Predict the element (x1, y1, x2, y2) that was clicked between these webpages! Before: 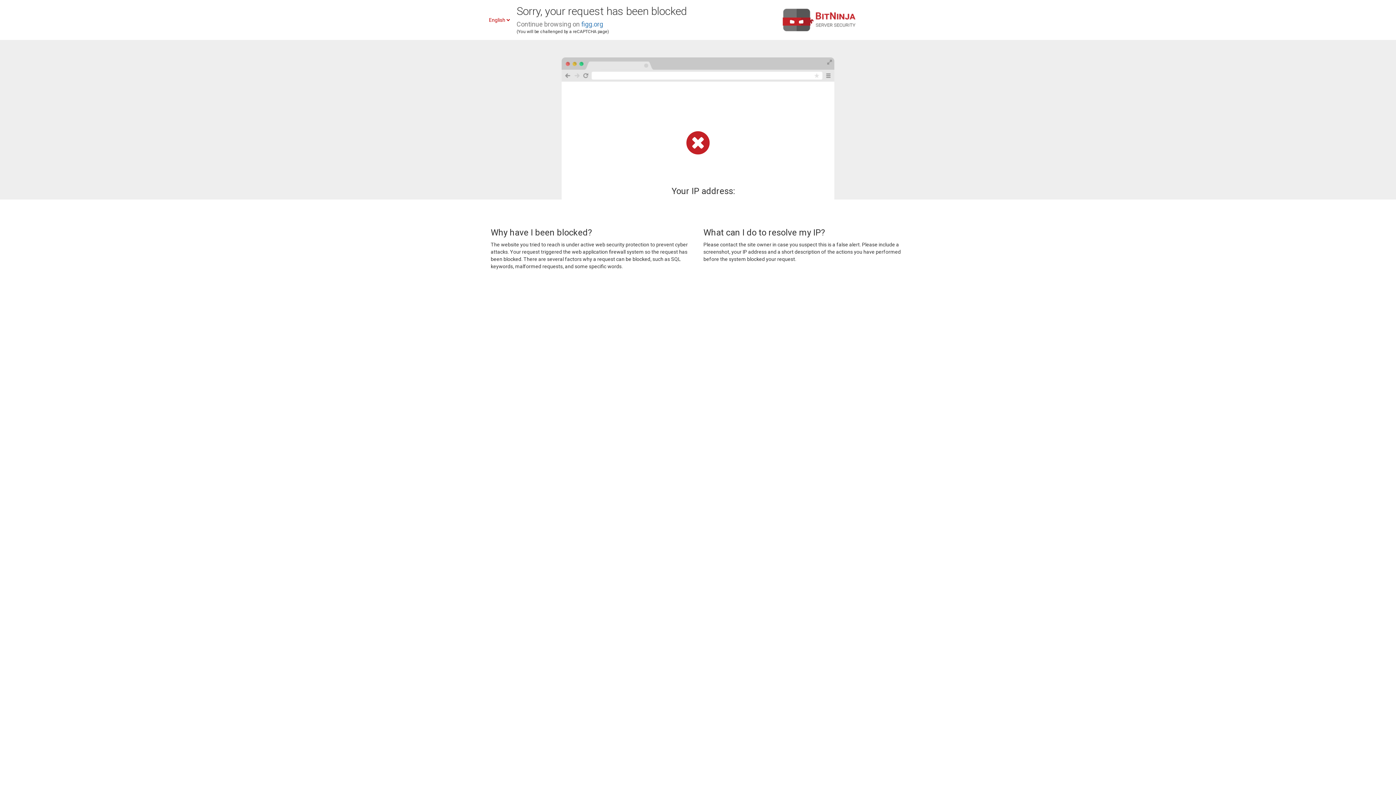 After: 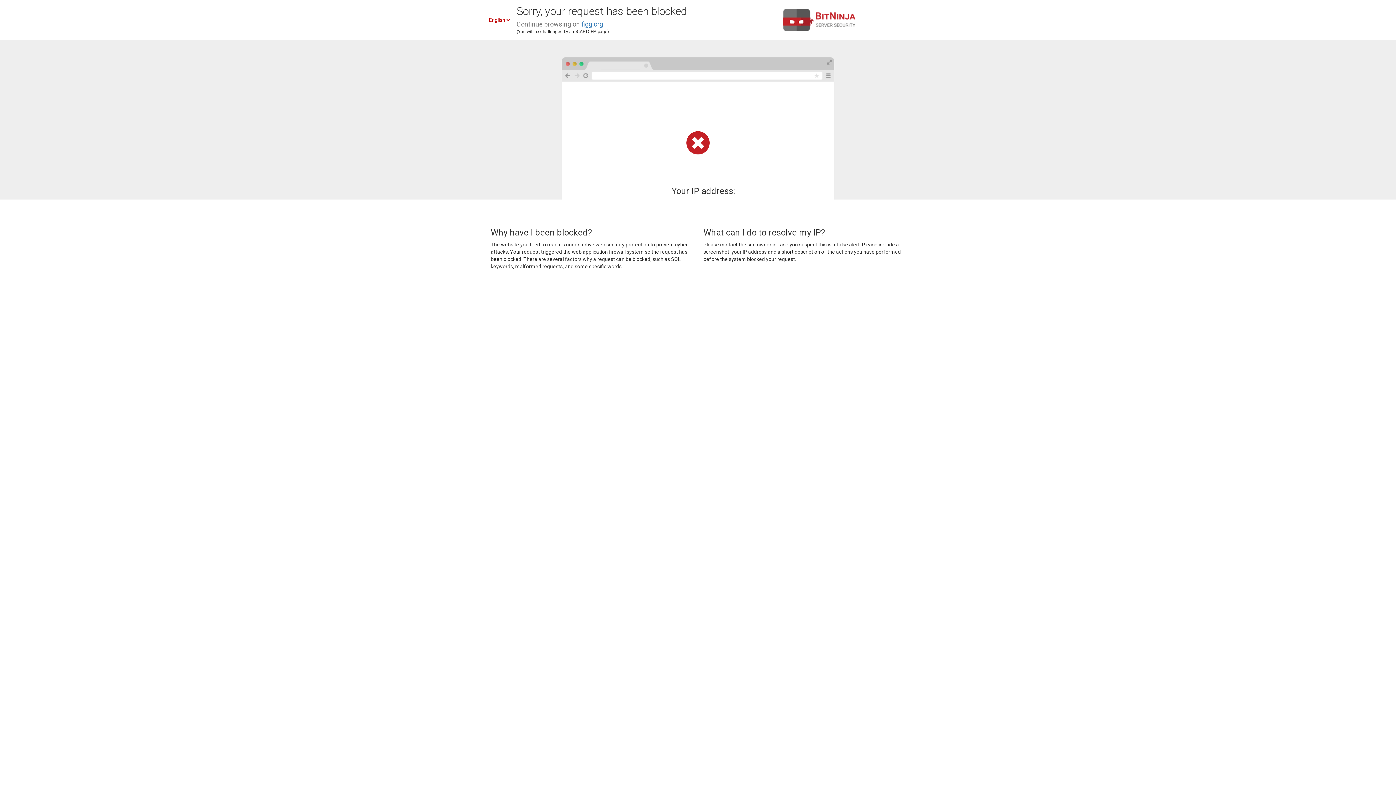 Action: label: figg.org bbox: (581, 20, 603, 28)